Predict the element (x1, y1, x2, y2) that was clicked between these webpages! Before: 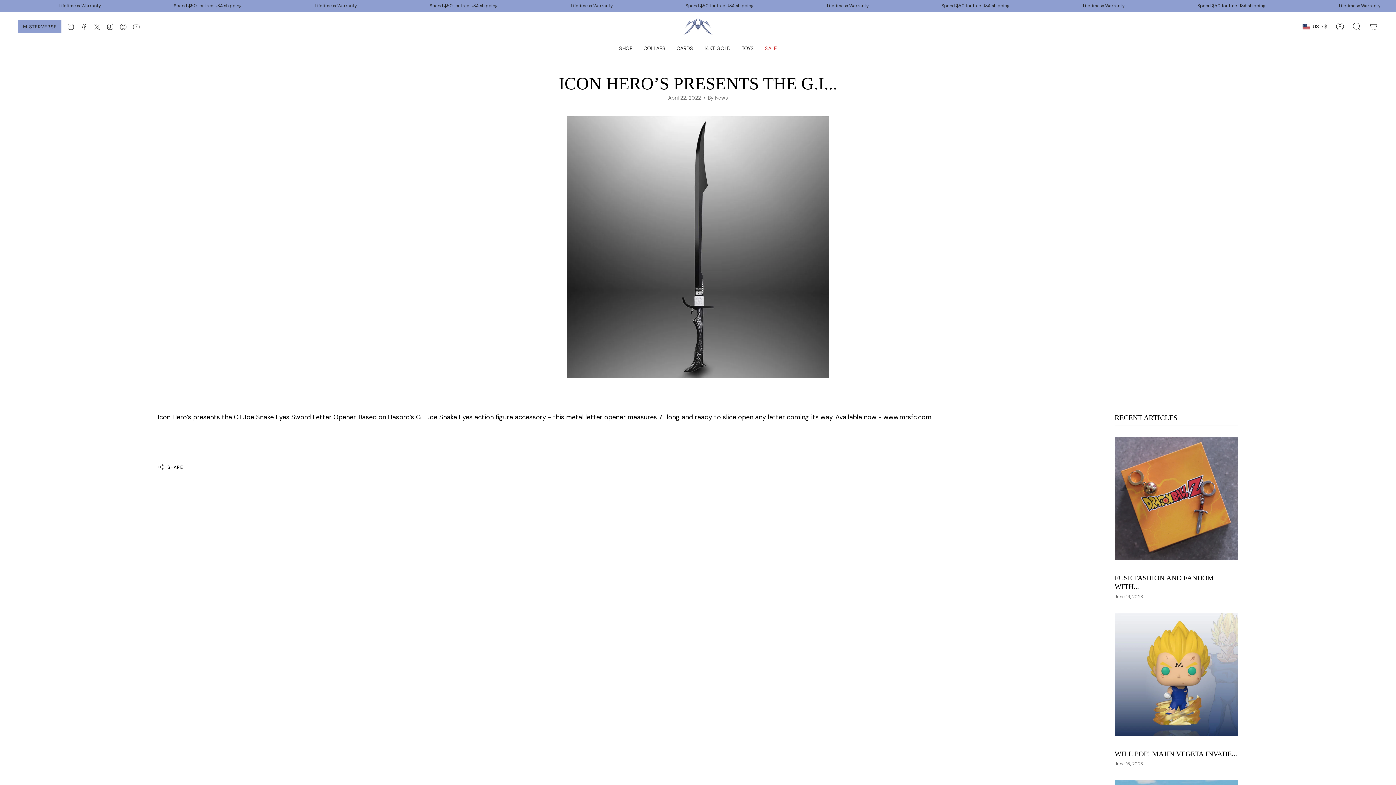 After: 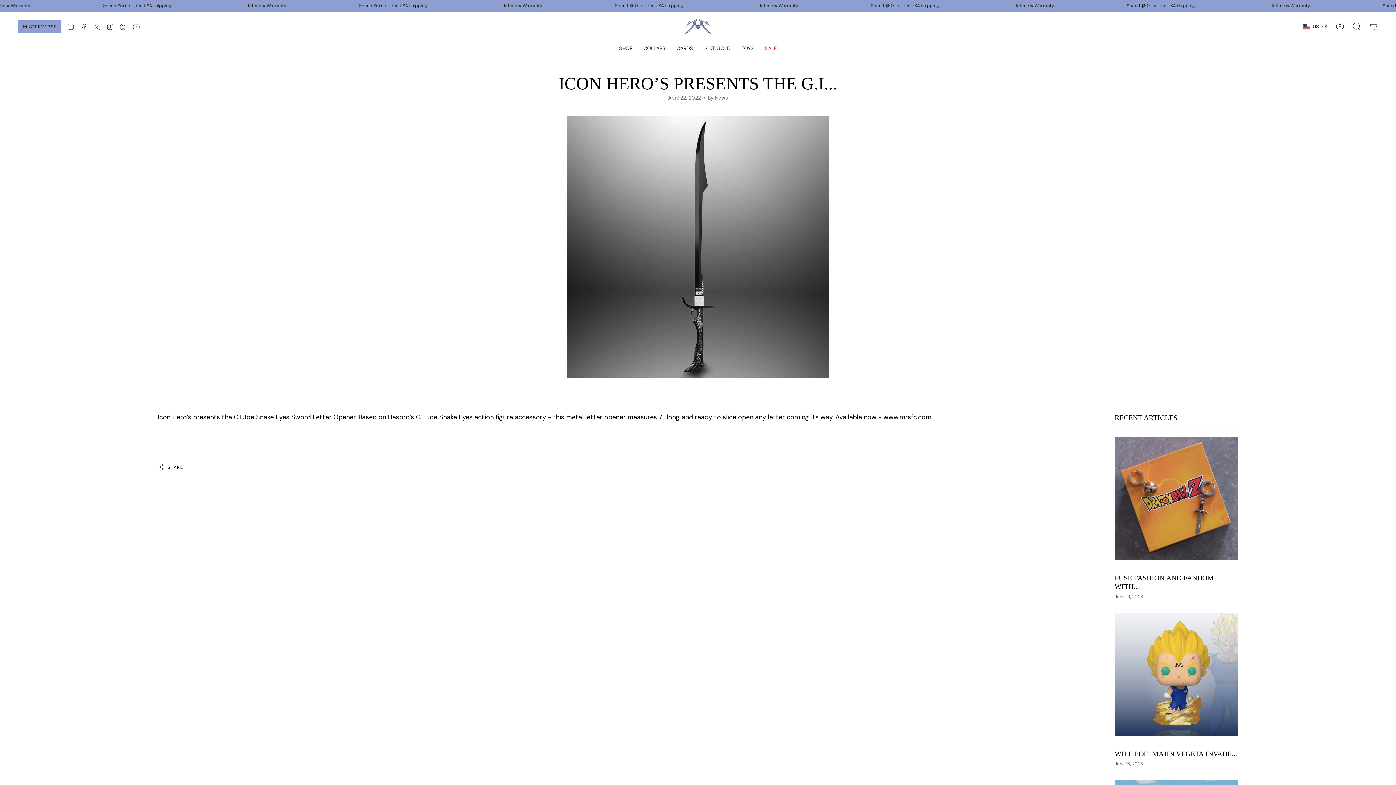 Action: label: SHARE bbox: (157, 460, 183, 474)